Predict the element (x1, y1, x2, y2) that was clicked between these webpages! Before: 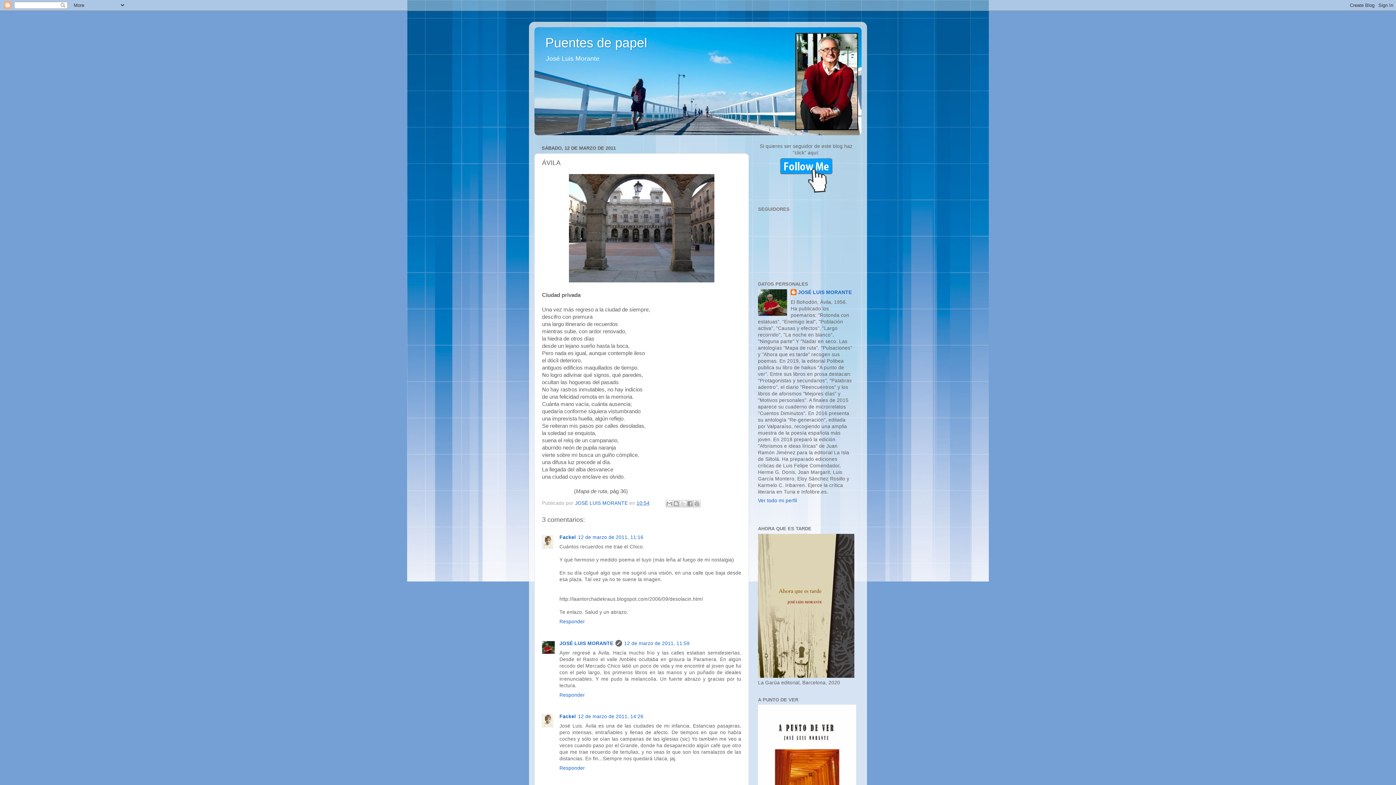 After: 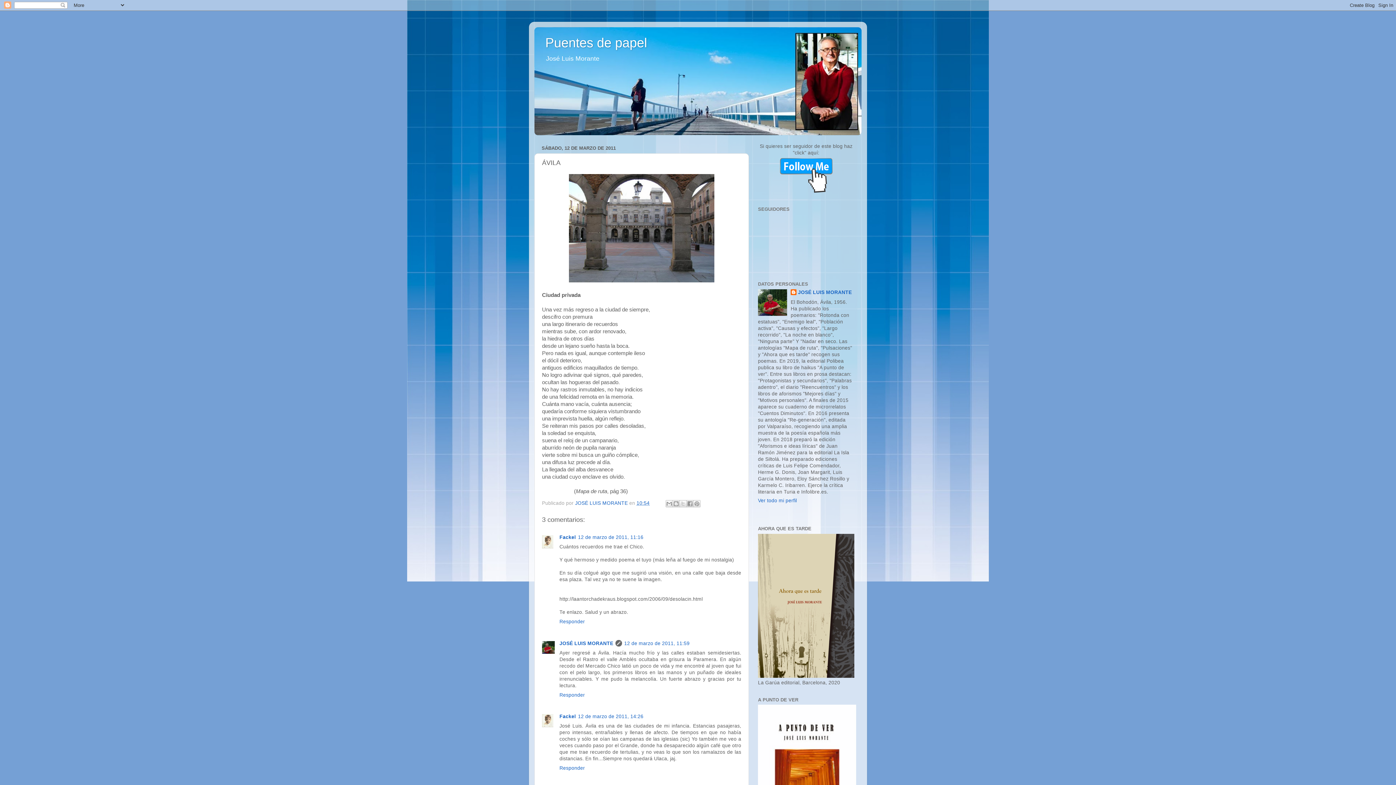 Action: bbox: (779, 189, 833, 194)